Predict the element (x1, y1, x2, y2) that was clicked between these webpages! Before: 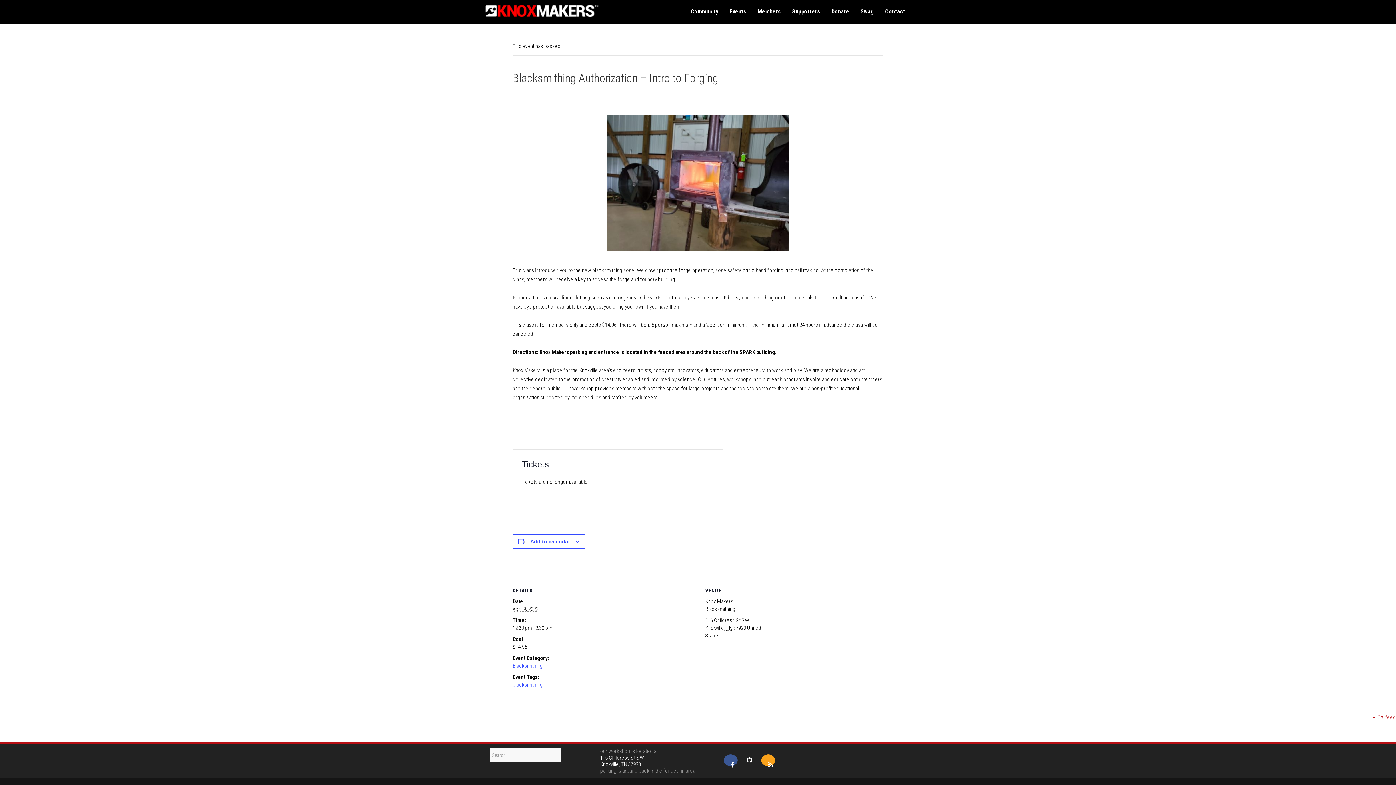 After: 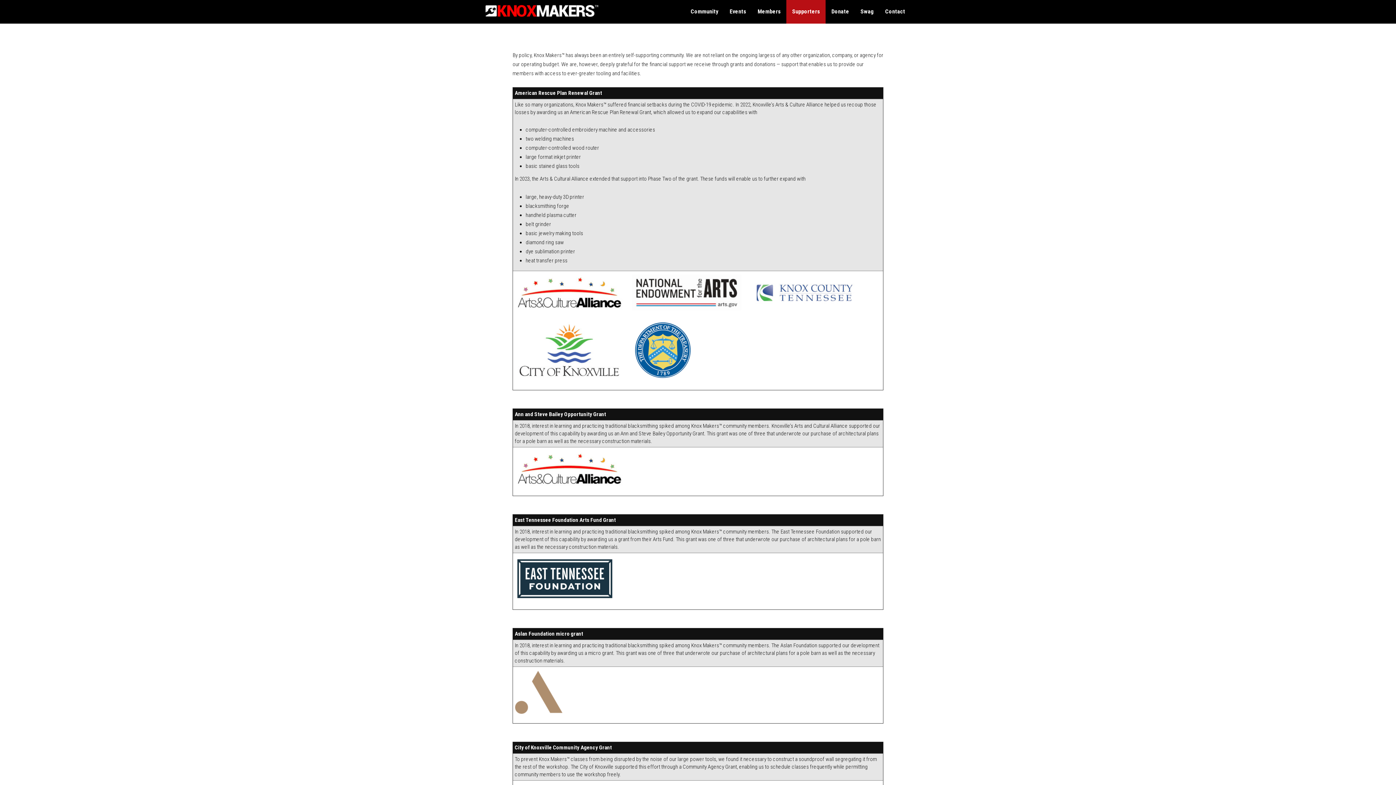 Action: bbox: (786, 0, 825, 23) label: Supporters